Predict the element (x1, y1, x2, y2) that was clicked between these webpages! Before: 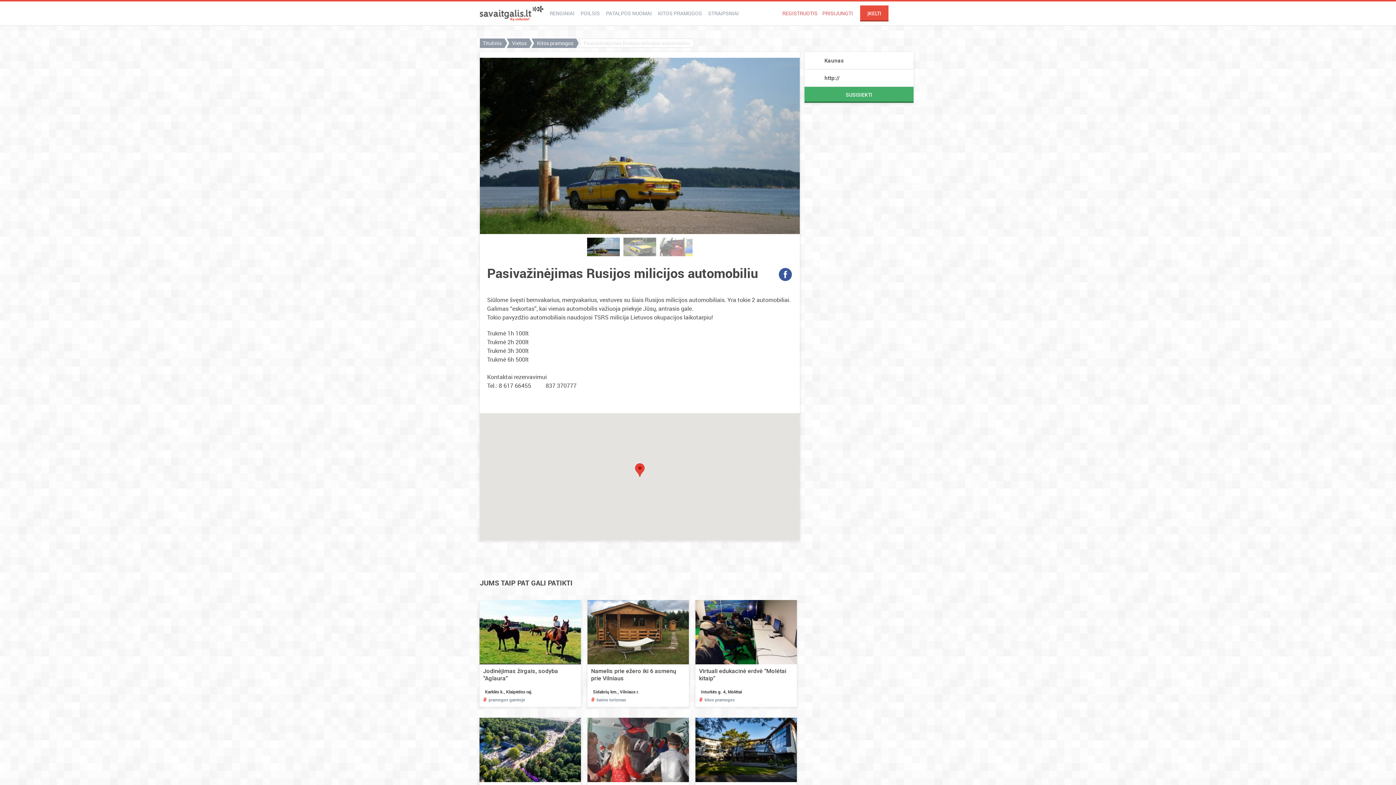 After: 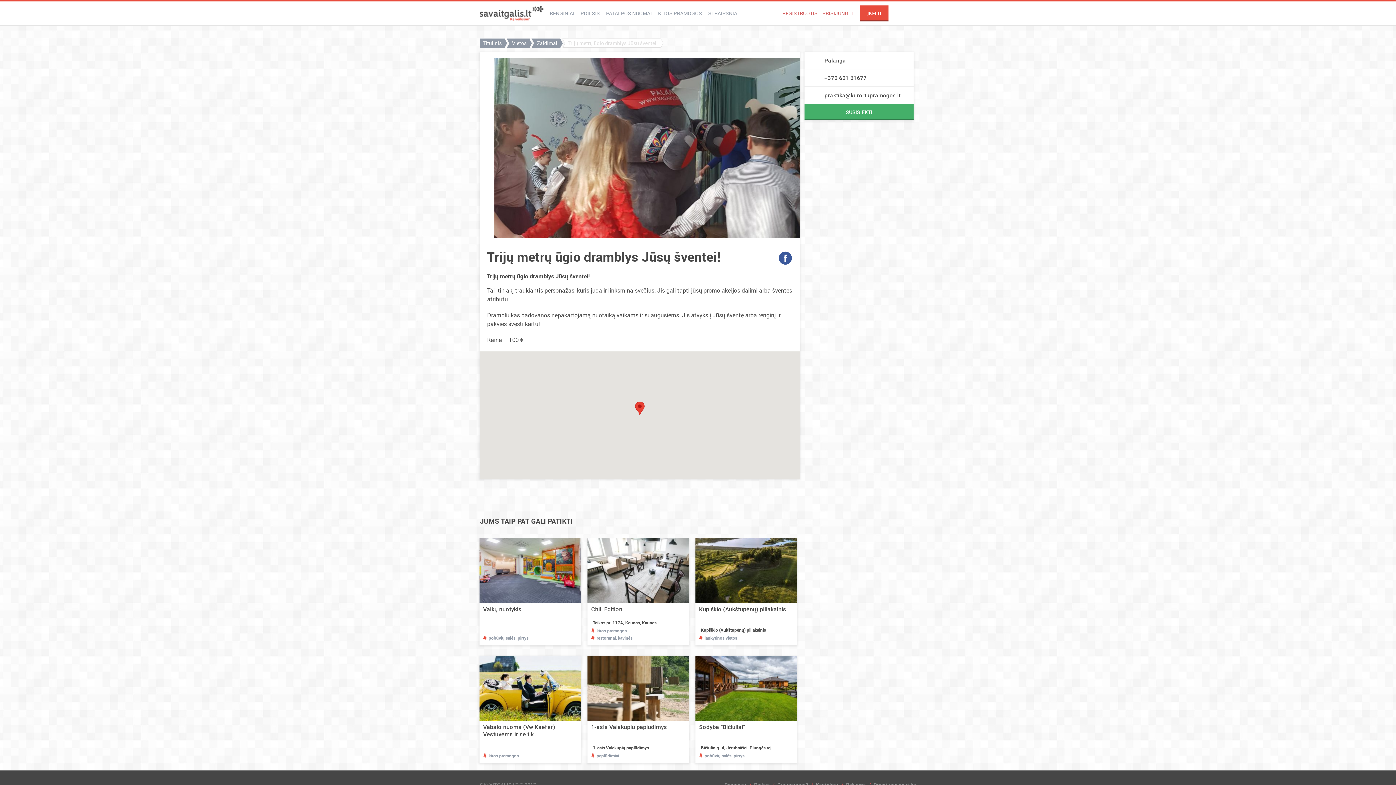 Action: bbox: (587, 718, 689, 824) label: Trijų metrų ūgio dramblys Jūsų šventei!
Palanga
#žaidimai